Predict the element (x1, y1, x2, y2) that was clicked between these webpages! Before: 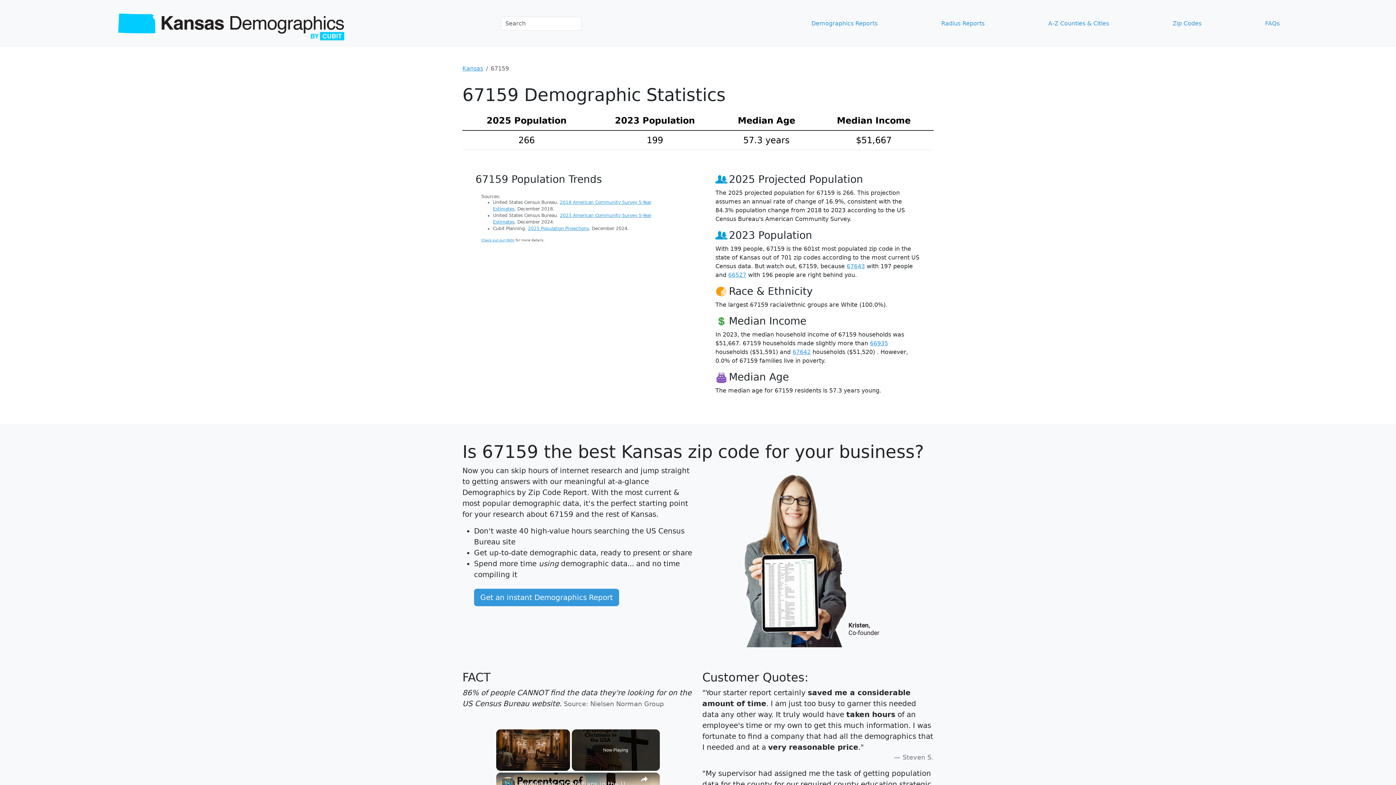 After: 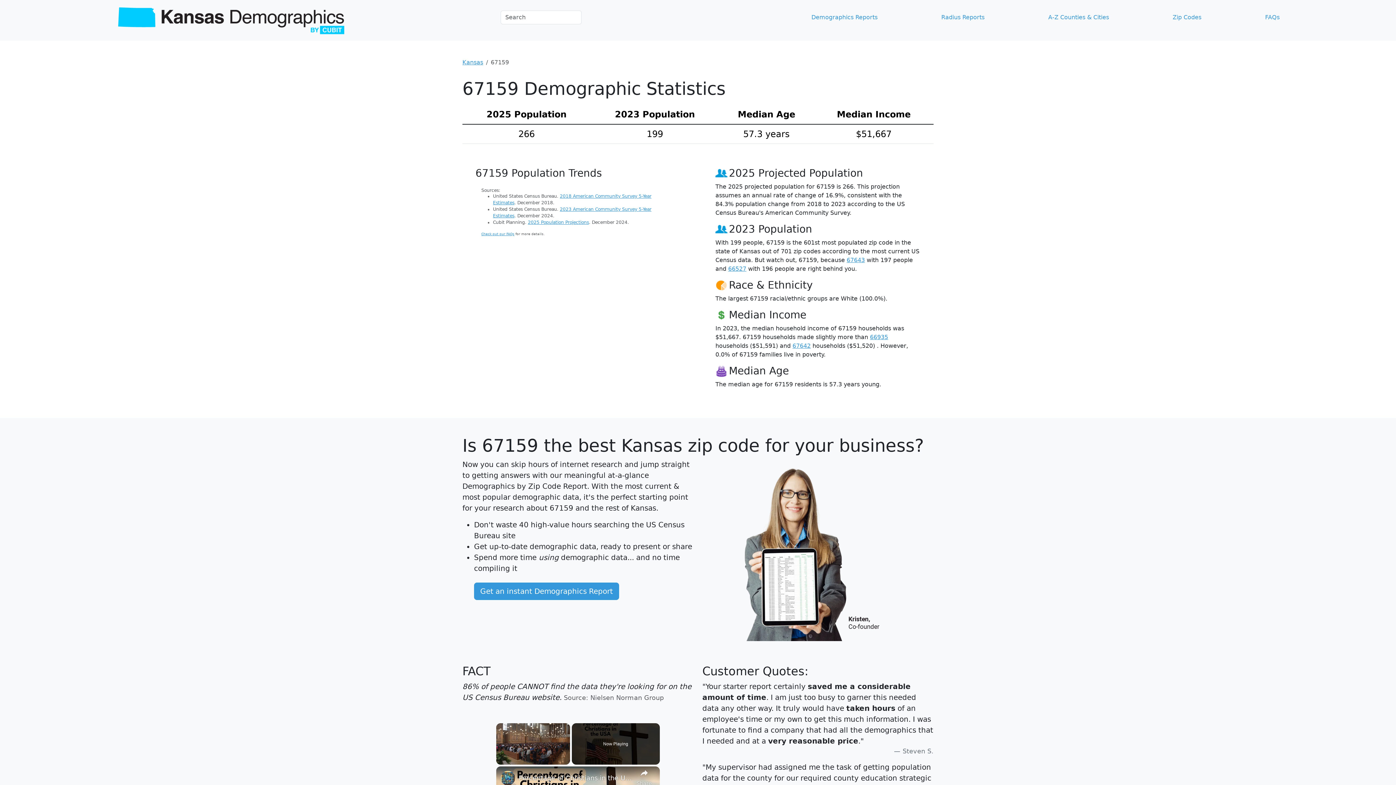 Action: label: channel logo bbox: (500, 777, 515, 791)